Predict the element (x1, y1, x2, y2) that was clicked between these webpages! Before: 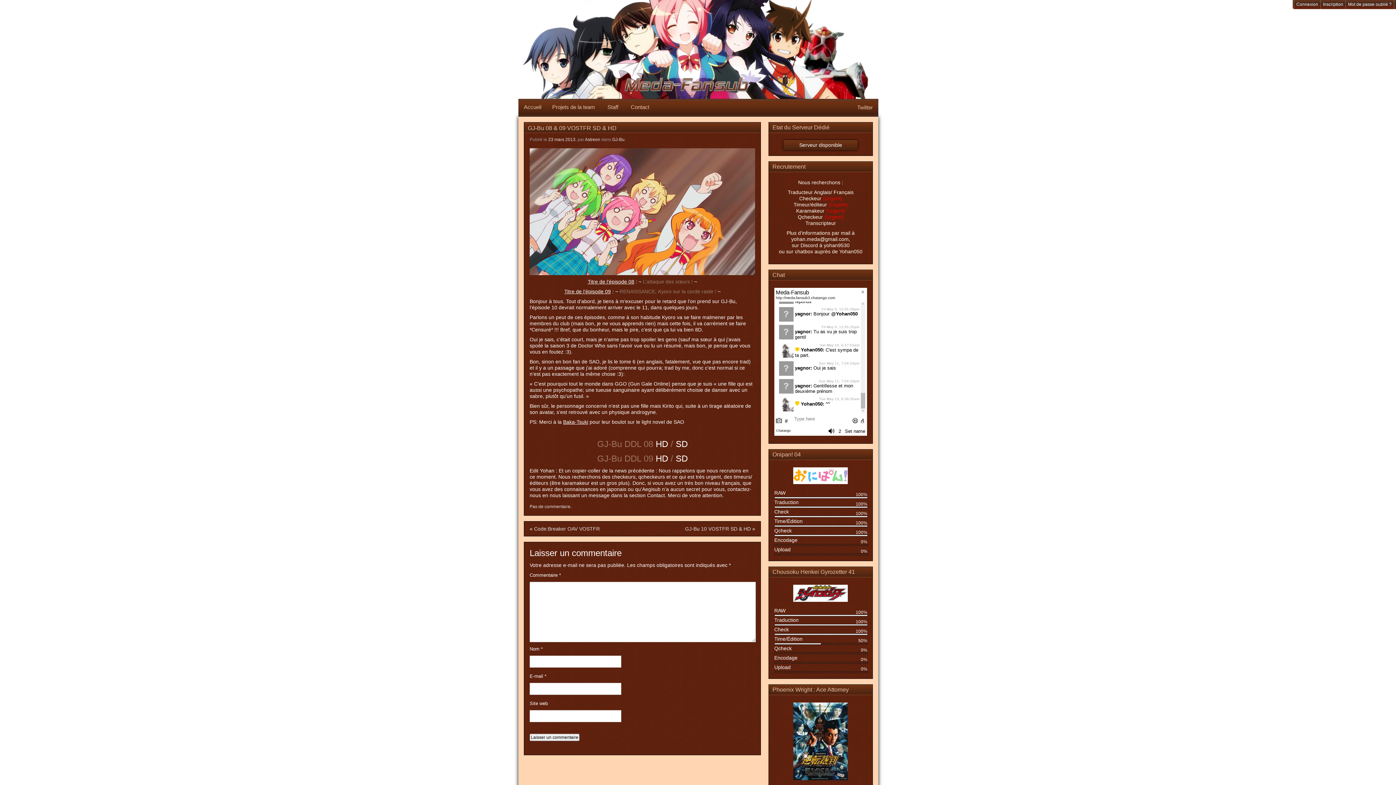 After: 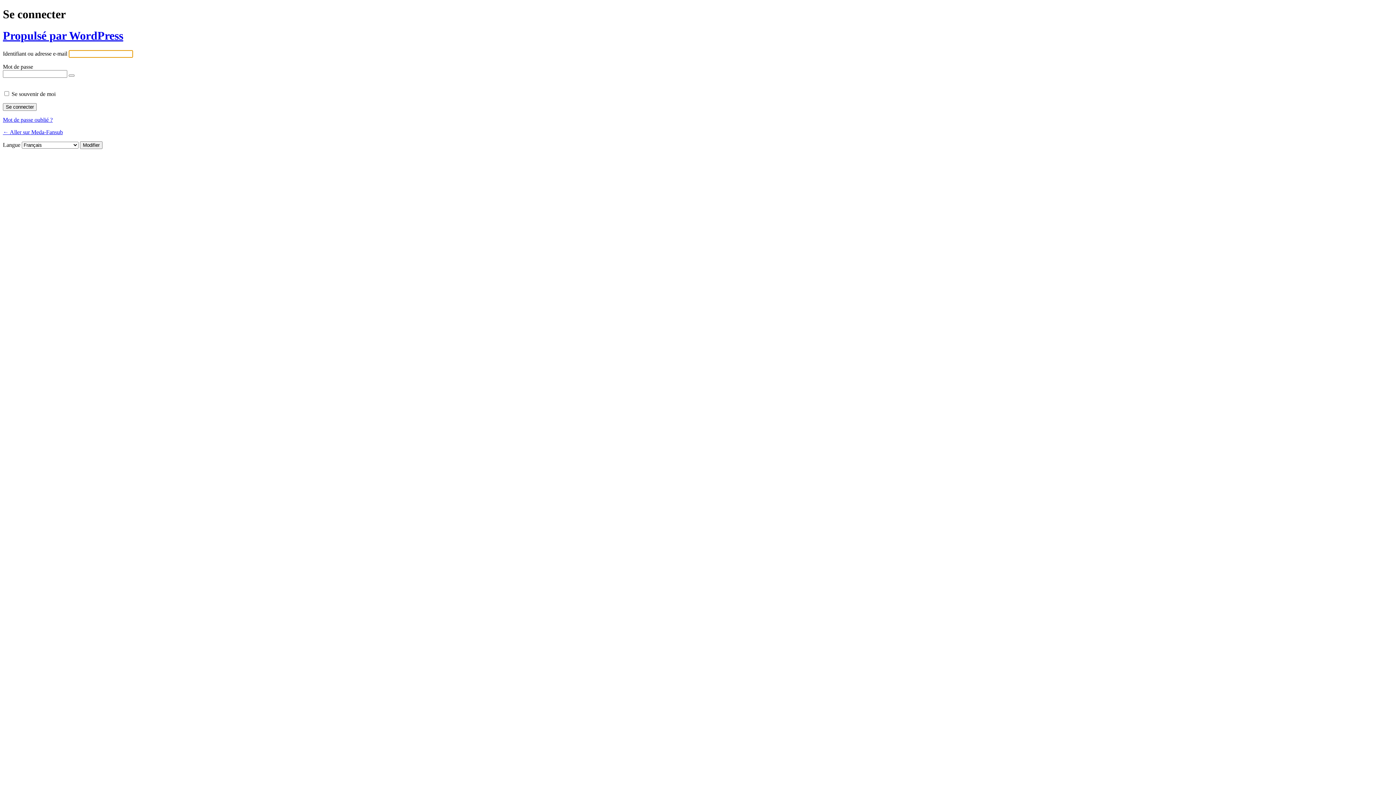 Action: label: Connexion bbox: (1294, 0, 1321, 9)